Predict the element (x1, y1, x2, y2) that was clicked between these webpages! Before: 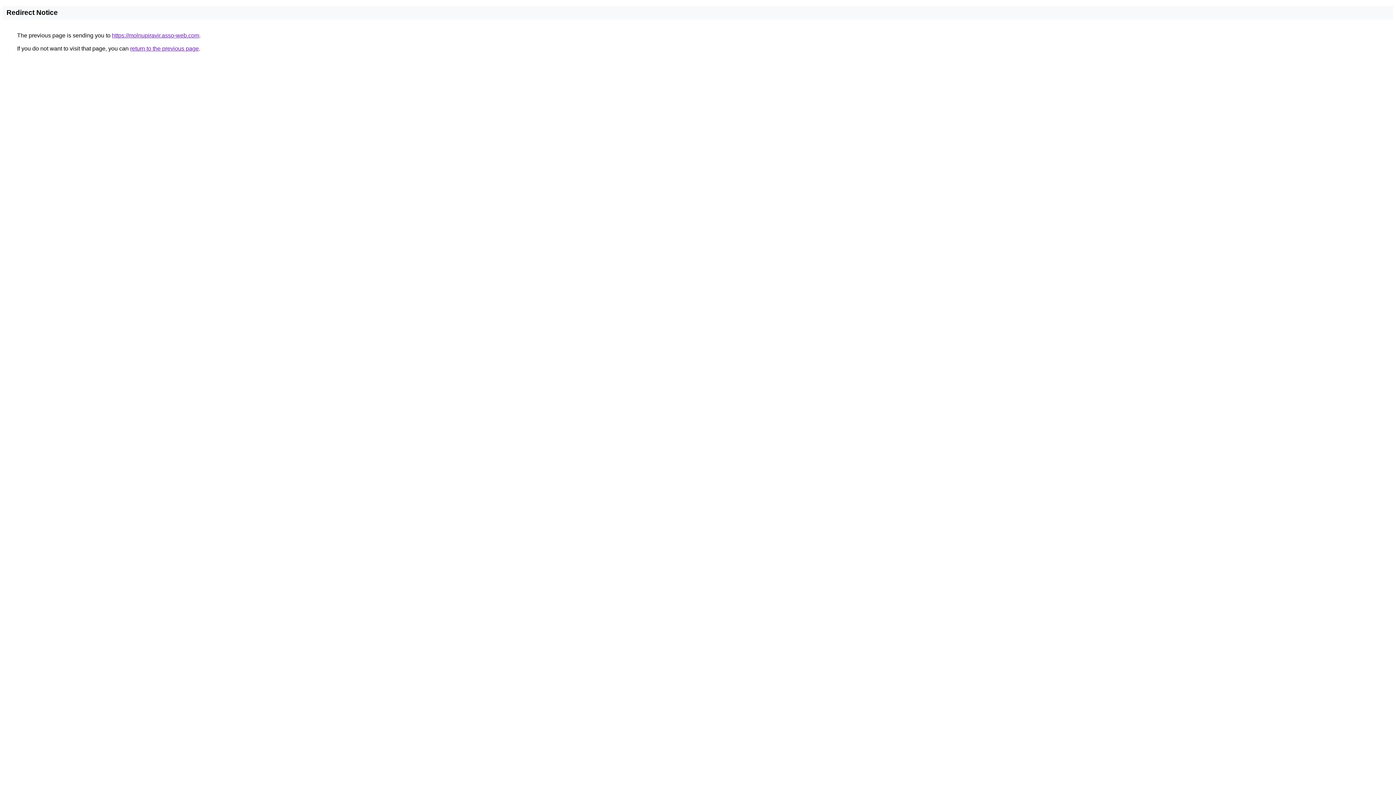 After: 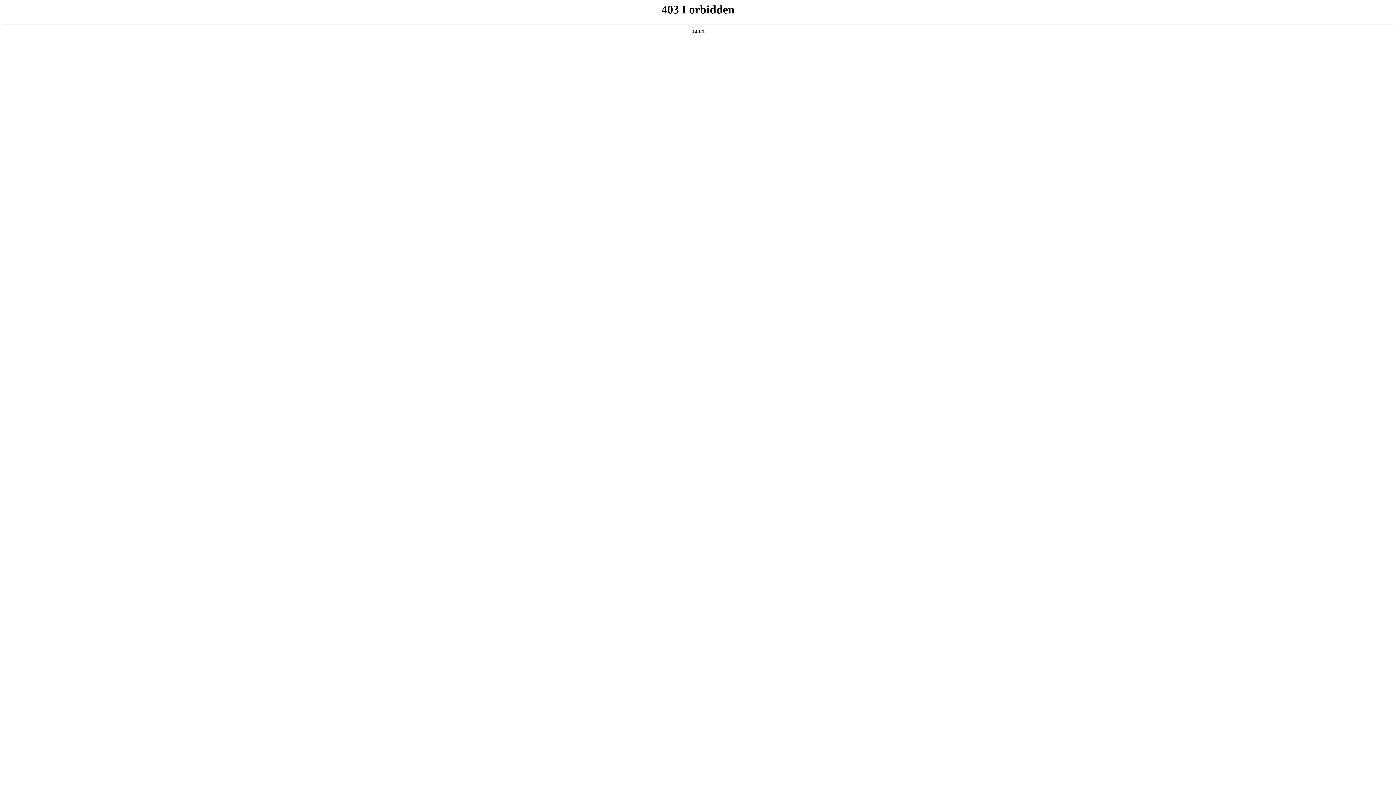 Action: bbox: (112, 32, 199, 38) label: https://molnupiravir.asso-web.com